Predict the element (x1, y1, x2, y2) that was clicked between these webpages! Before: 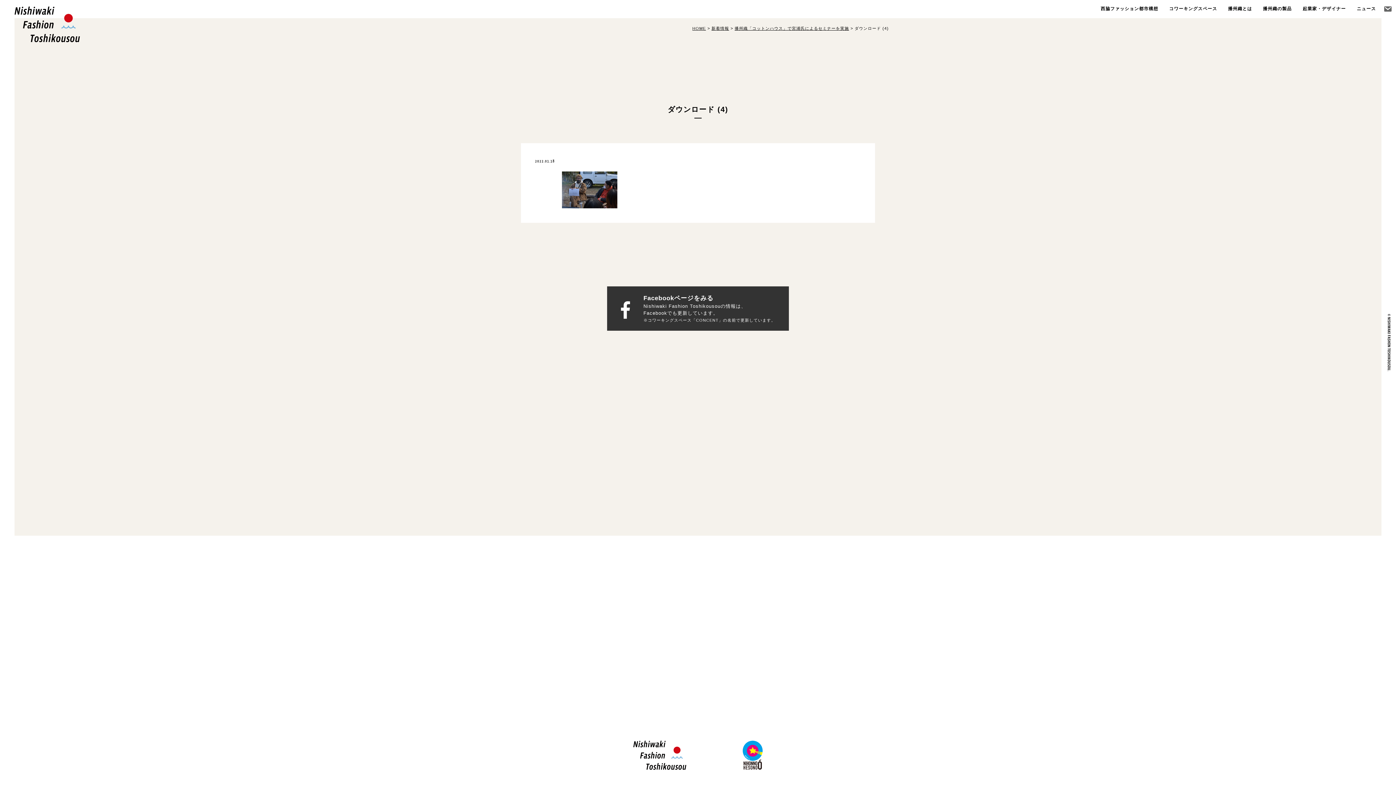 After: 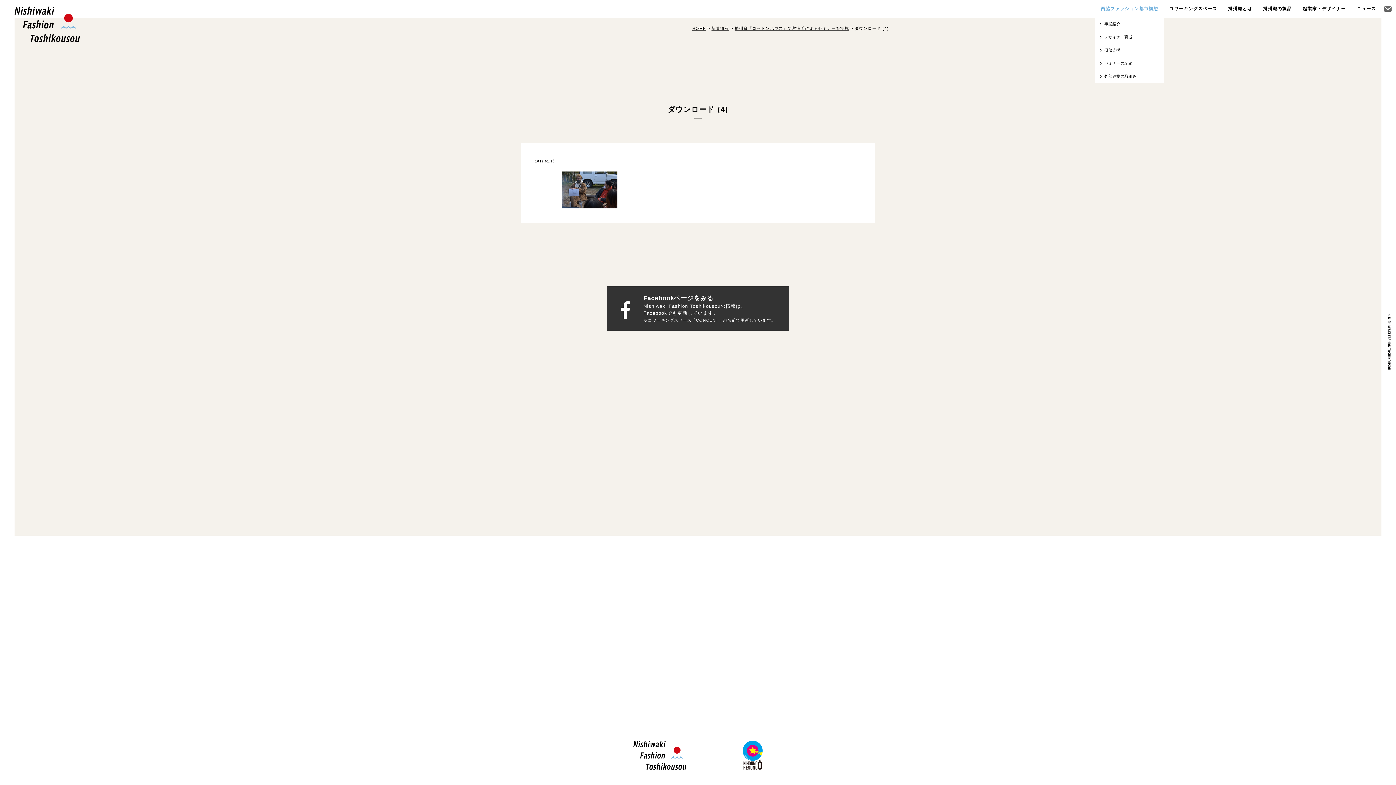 Action: bbox: (1095, 6, 1164, 10) label: 西脇ファッション都市構想